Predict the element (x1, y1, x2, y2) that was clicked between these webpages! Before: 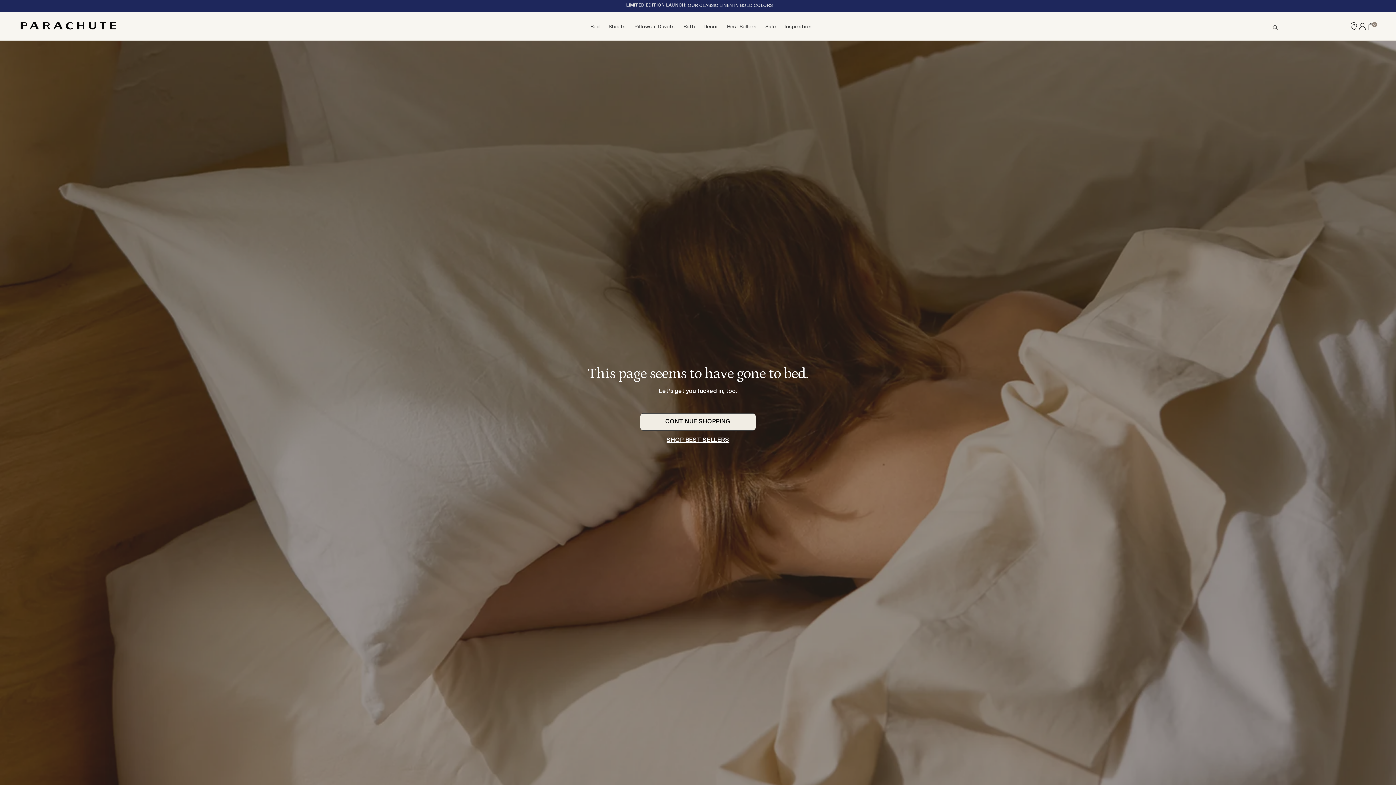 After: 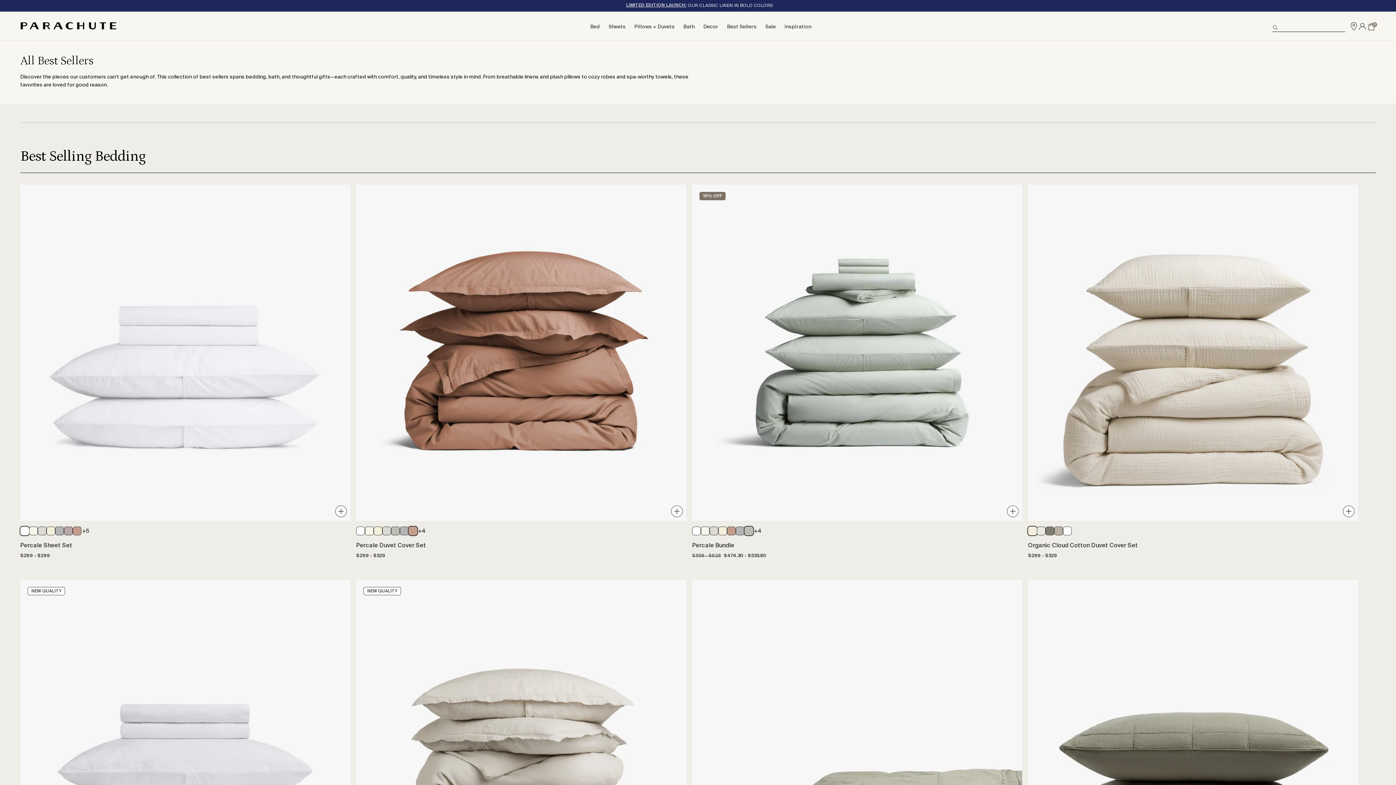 Action: bbox: (722, 11, 761, 40) label: Best Sellers